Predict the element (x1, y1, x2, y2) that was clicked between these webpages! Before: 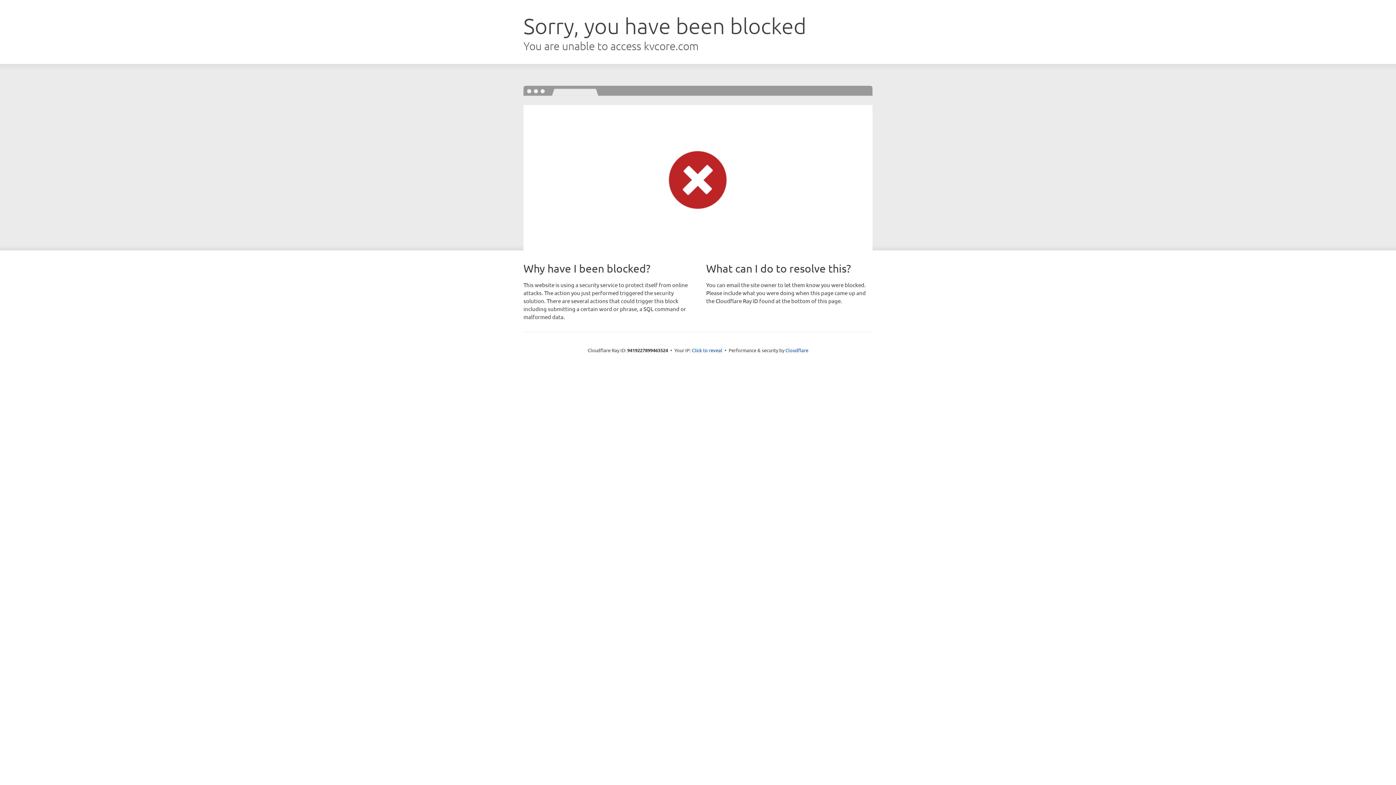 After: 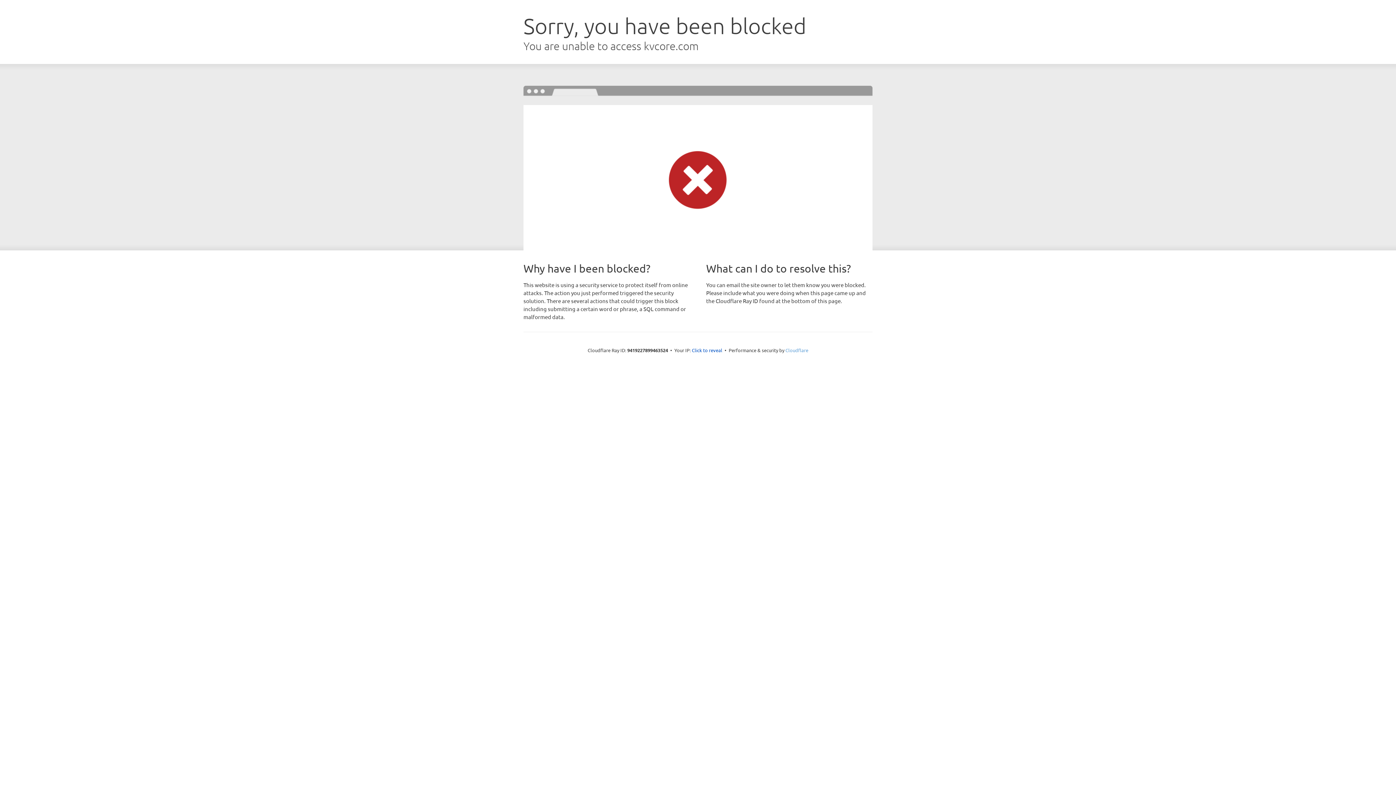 Action: bbox: (785, 347, 808, 353) label: Cloudflare